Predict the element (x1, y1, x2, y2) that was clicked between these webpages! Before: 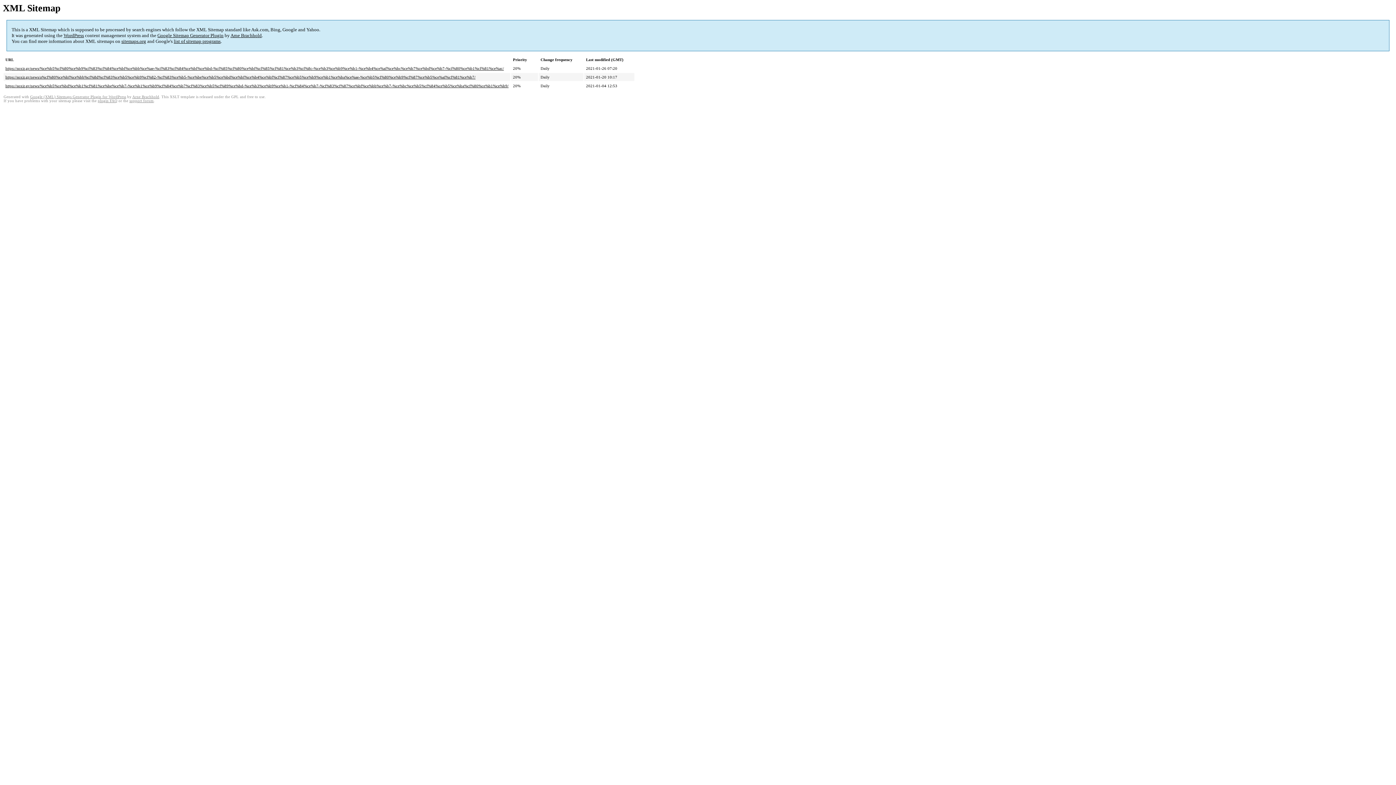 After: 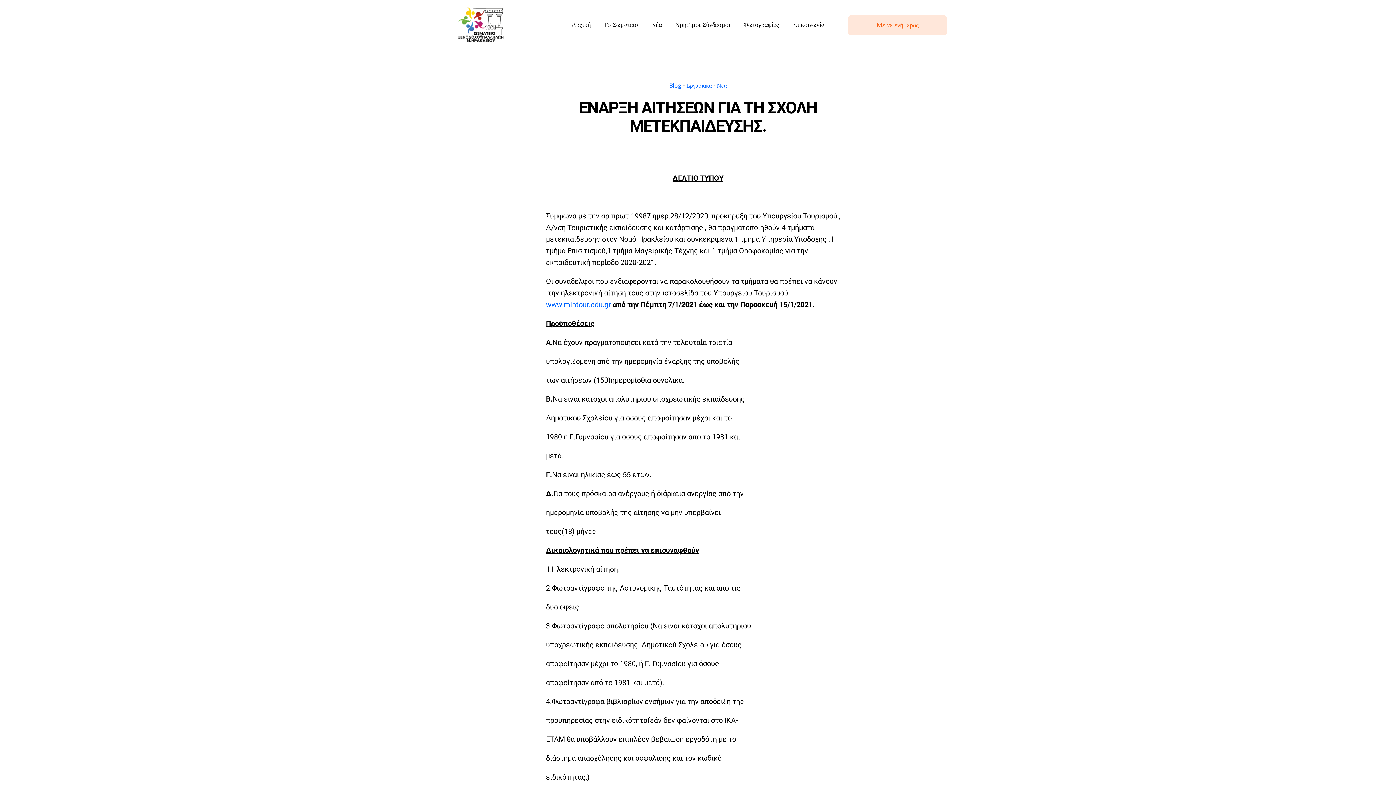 Action: label: https://soxir.gr/news/%ce%b5%ce%bd%ce%b1%cf%81%ce%be%ce%b7-%ce%b1%ce%b9%cf%84%ce%b7%cf%83%ce%b5%cf%89%ce%bd-%ce%b3%ce%b9%ce%b1-%cf%84%ce%b7-%cf%83%cf%87%ce%bf%ce%bb%ce%b7-%ce%bc%ce%b5%cf%84%ce%b5%ce%ba%cf%80%ce%b1%ce%b9/ bbox: (5, 83, 508, 88)